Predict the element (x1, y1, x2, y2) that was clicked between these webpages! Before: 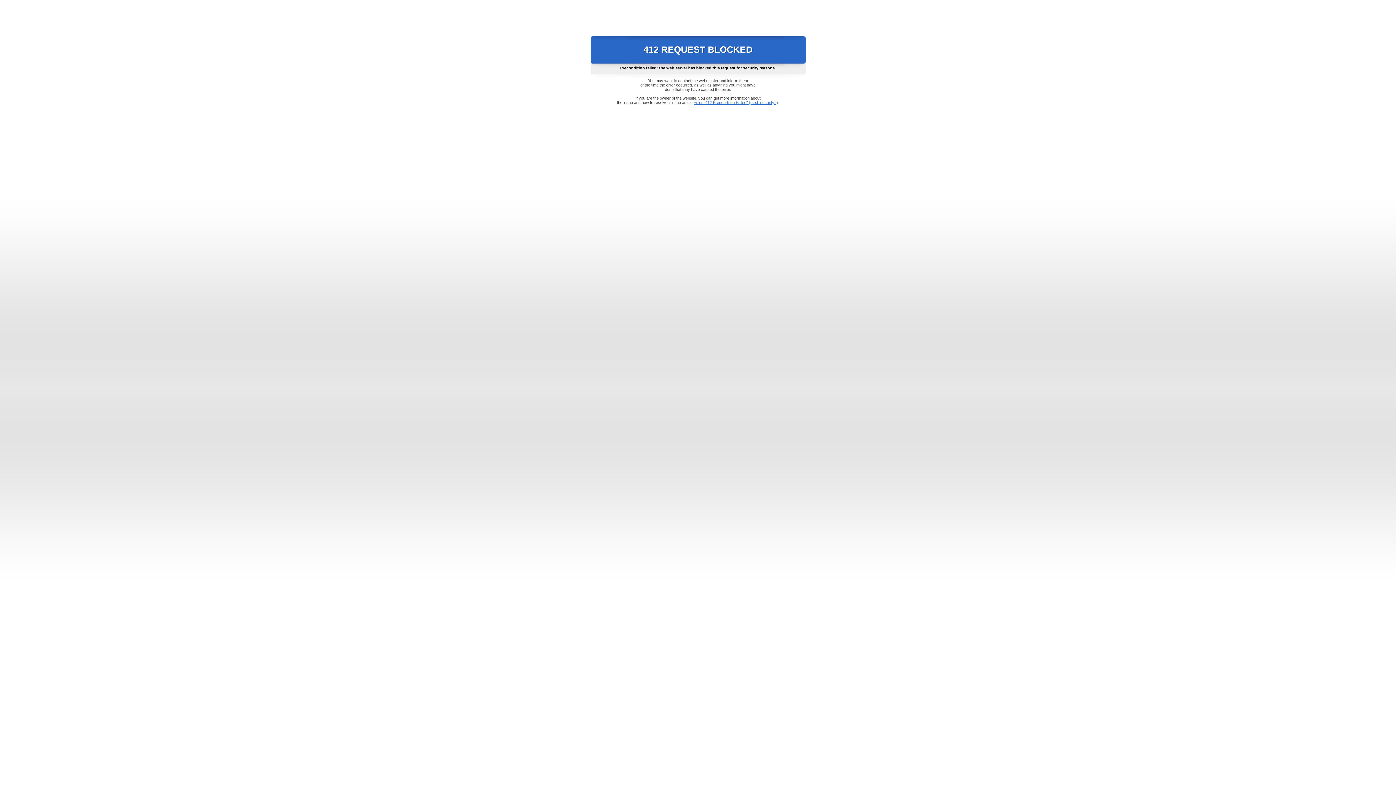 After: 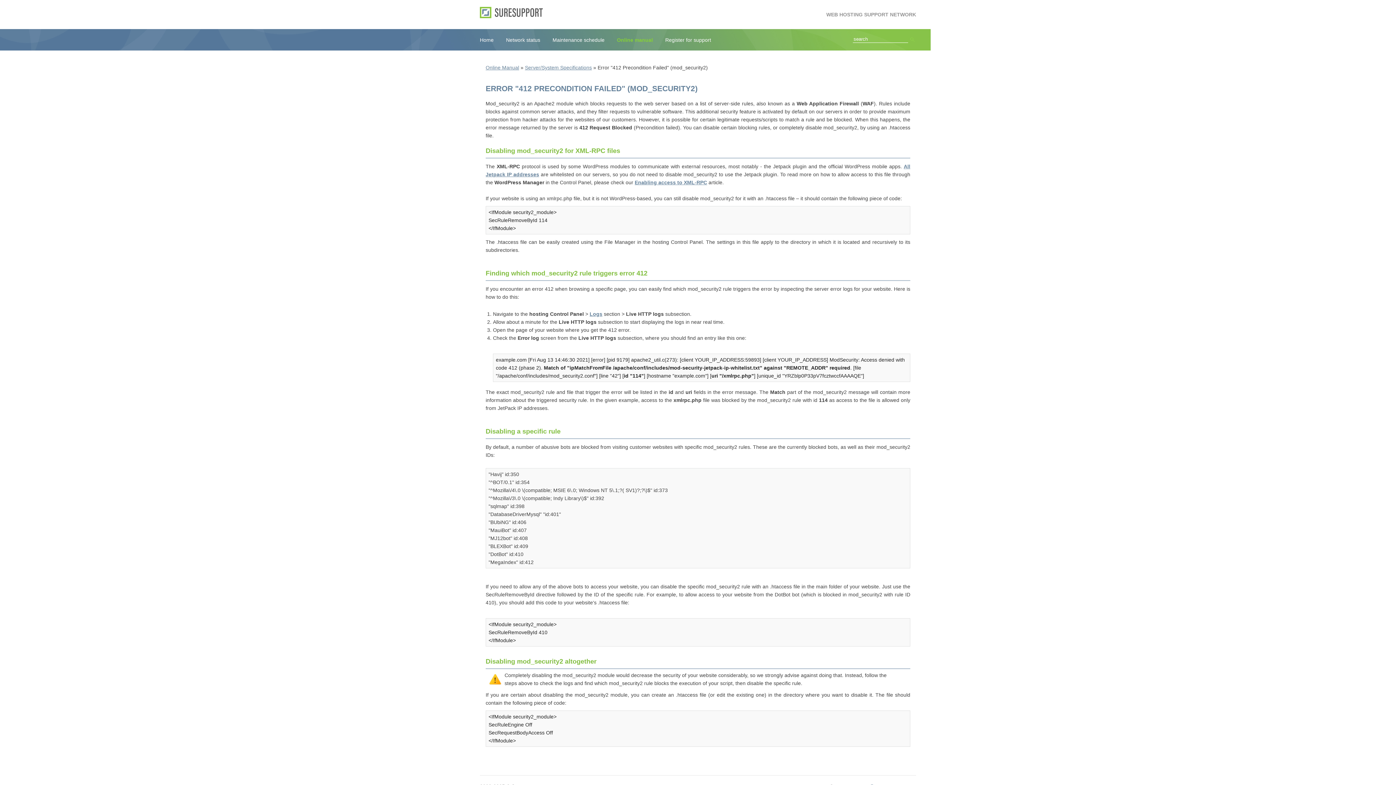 Action: bbox: (693, 100, 778, 104) label: Error "412 Precondition Failed" (mod_security2)